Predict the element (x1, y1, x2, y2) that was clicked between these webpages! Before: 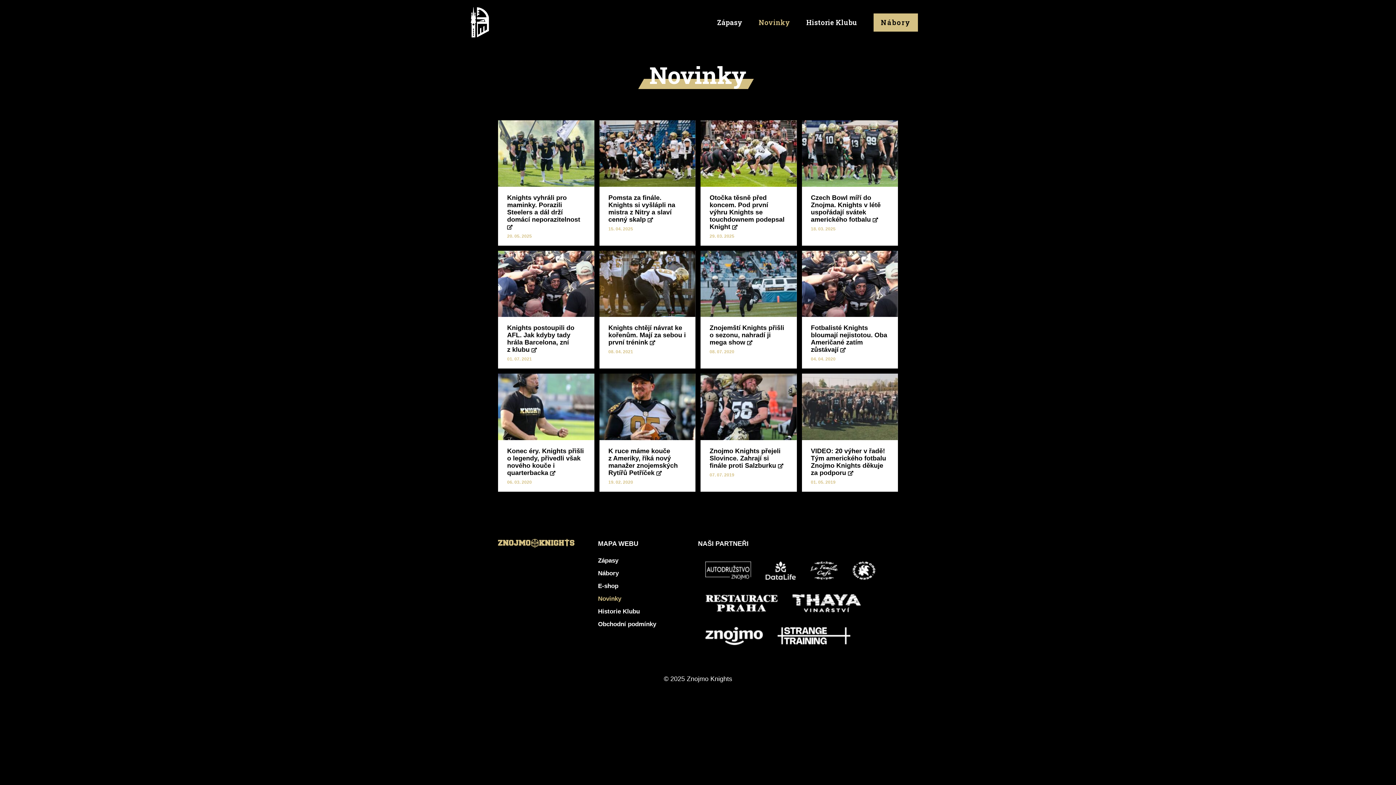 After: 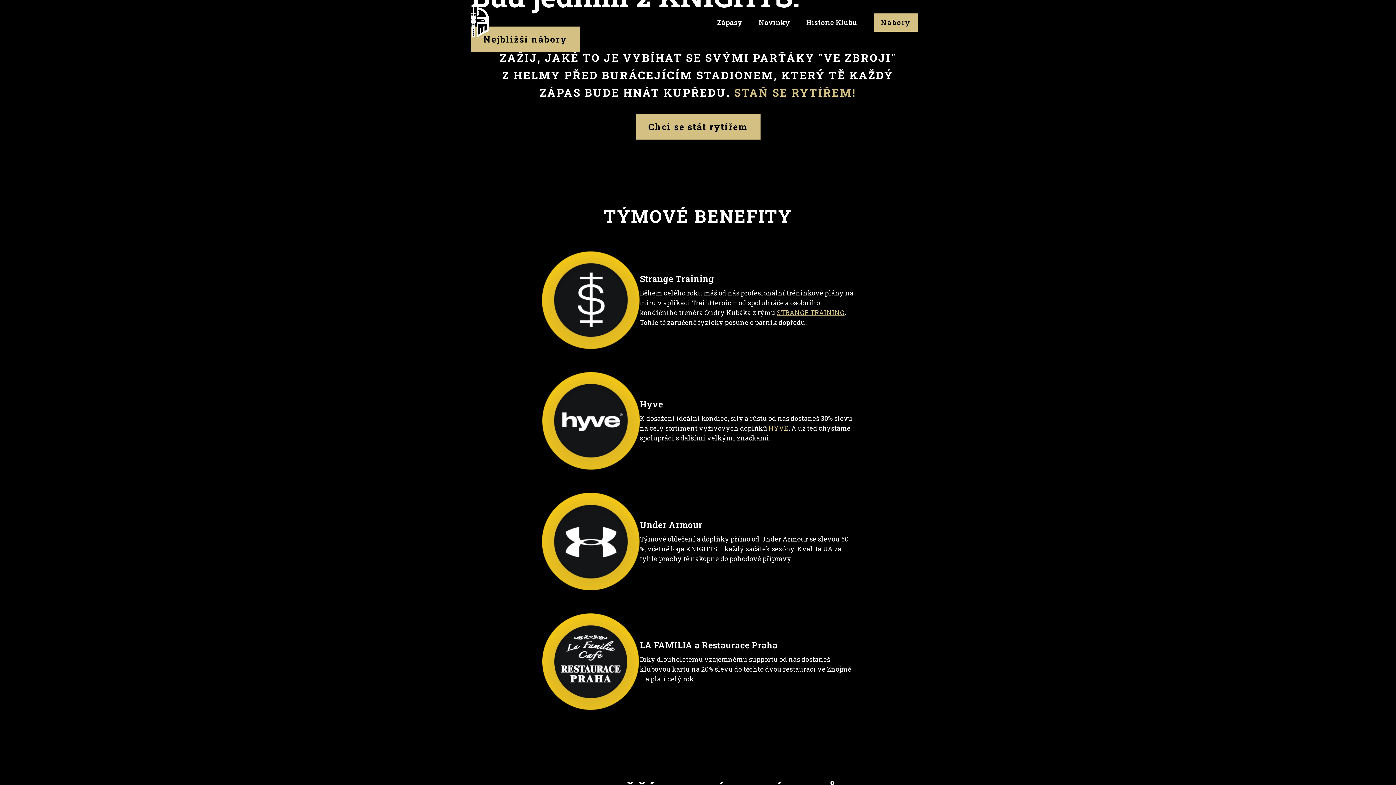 Action: label: Nábory bbox: (598, 567, 656, 579)